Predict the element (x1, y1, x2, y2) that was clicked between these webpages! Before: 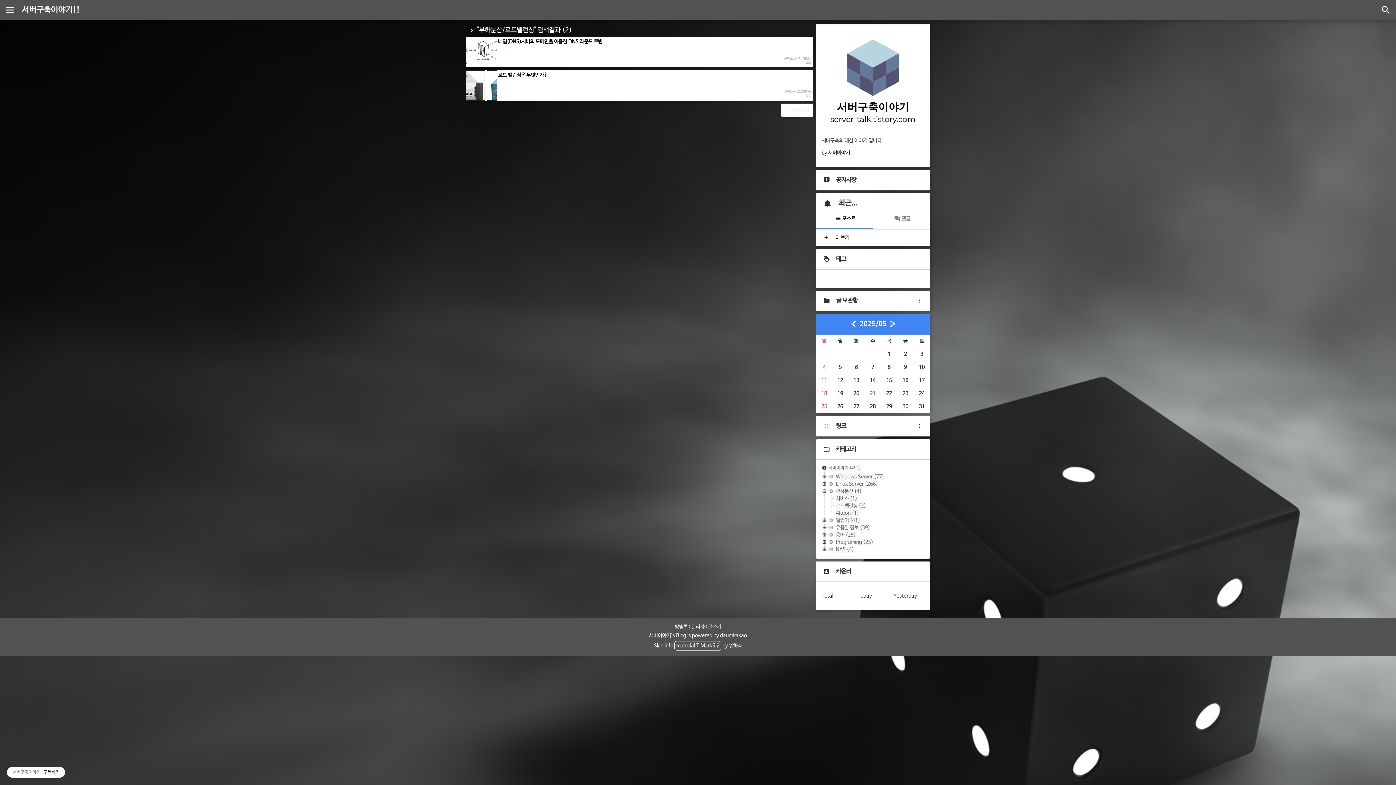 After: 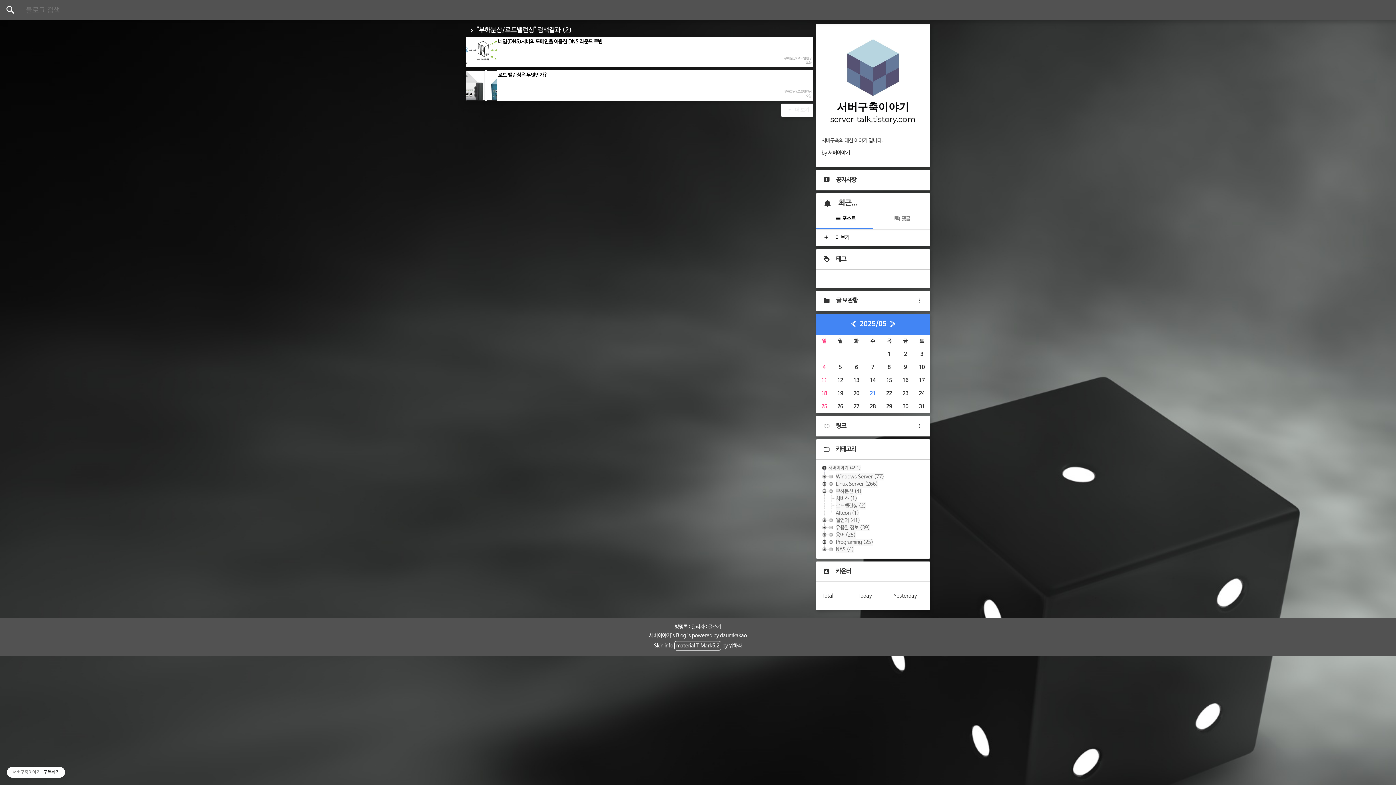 Action: bbox: (1376, 0, 1396, 20)